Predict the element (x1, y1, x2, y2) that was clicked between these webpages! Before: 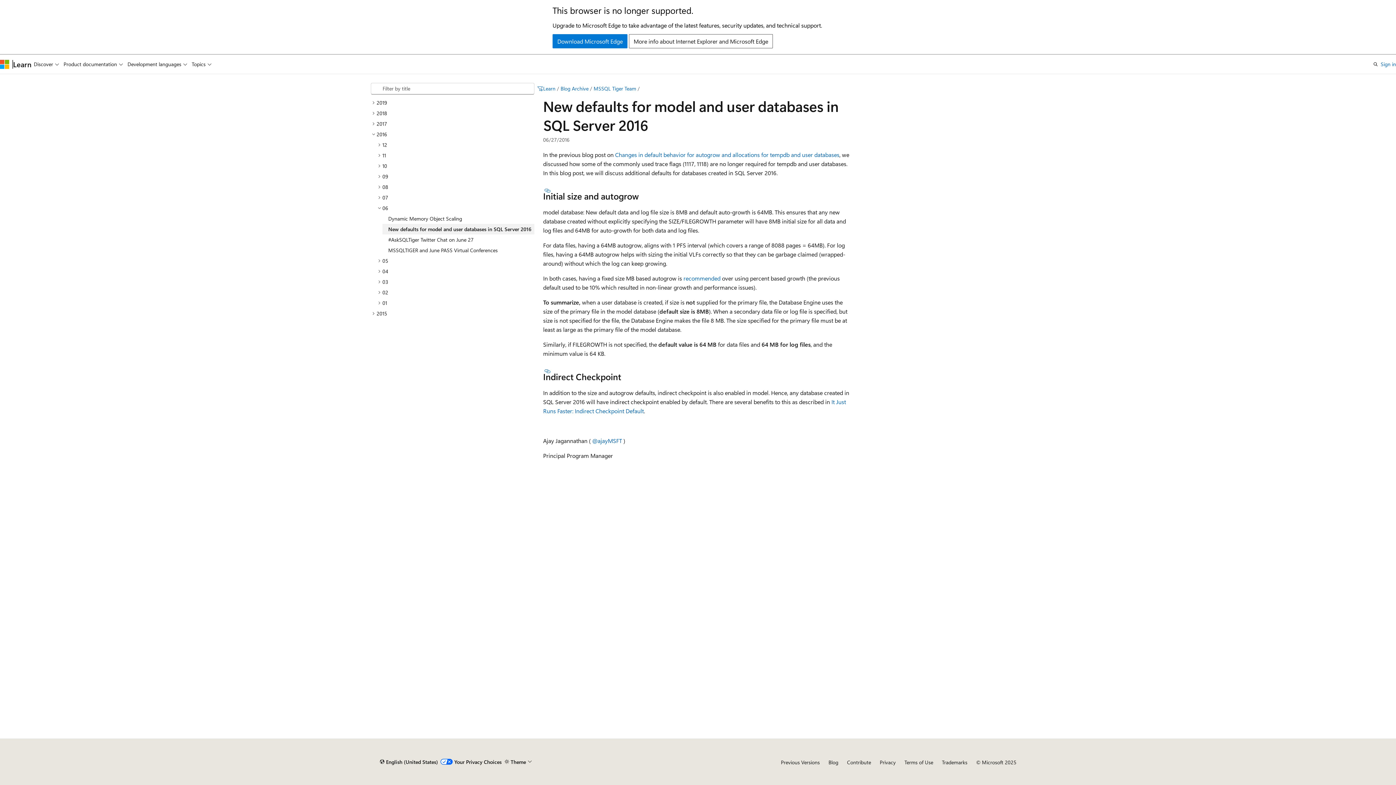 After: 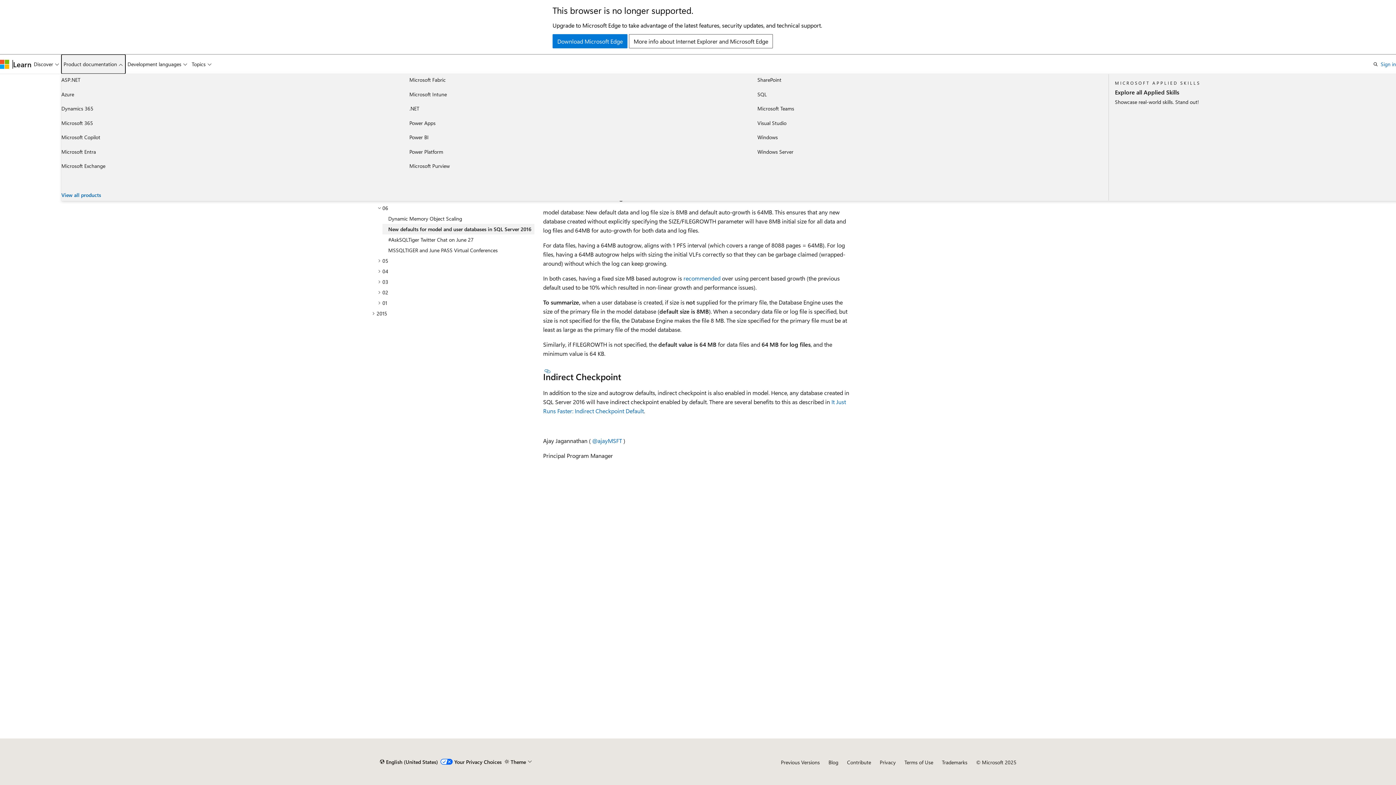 Action: bbox: (61, 54, 125, 73) label: Product documentation